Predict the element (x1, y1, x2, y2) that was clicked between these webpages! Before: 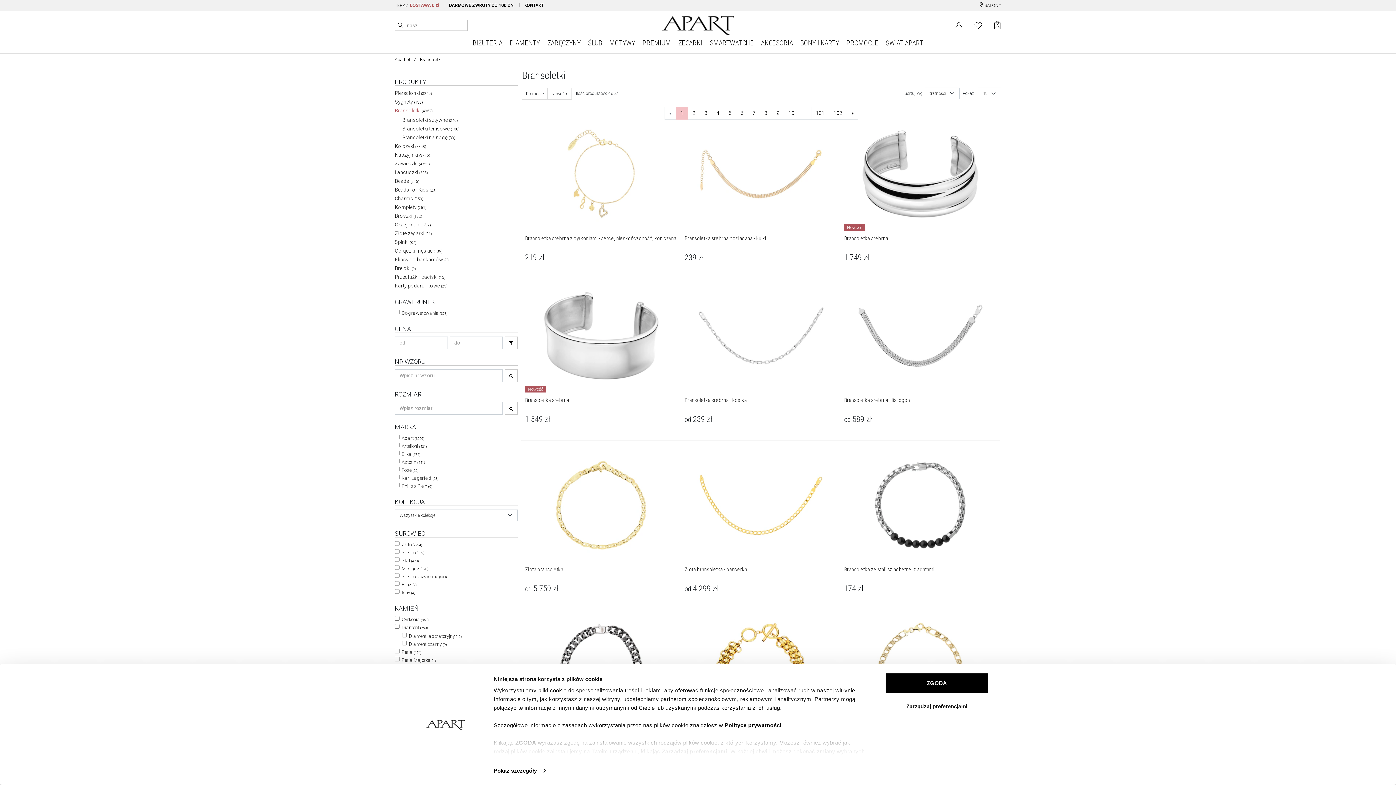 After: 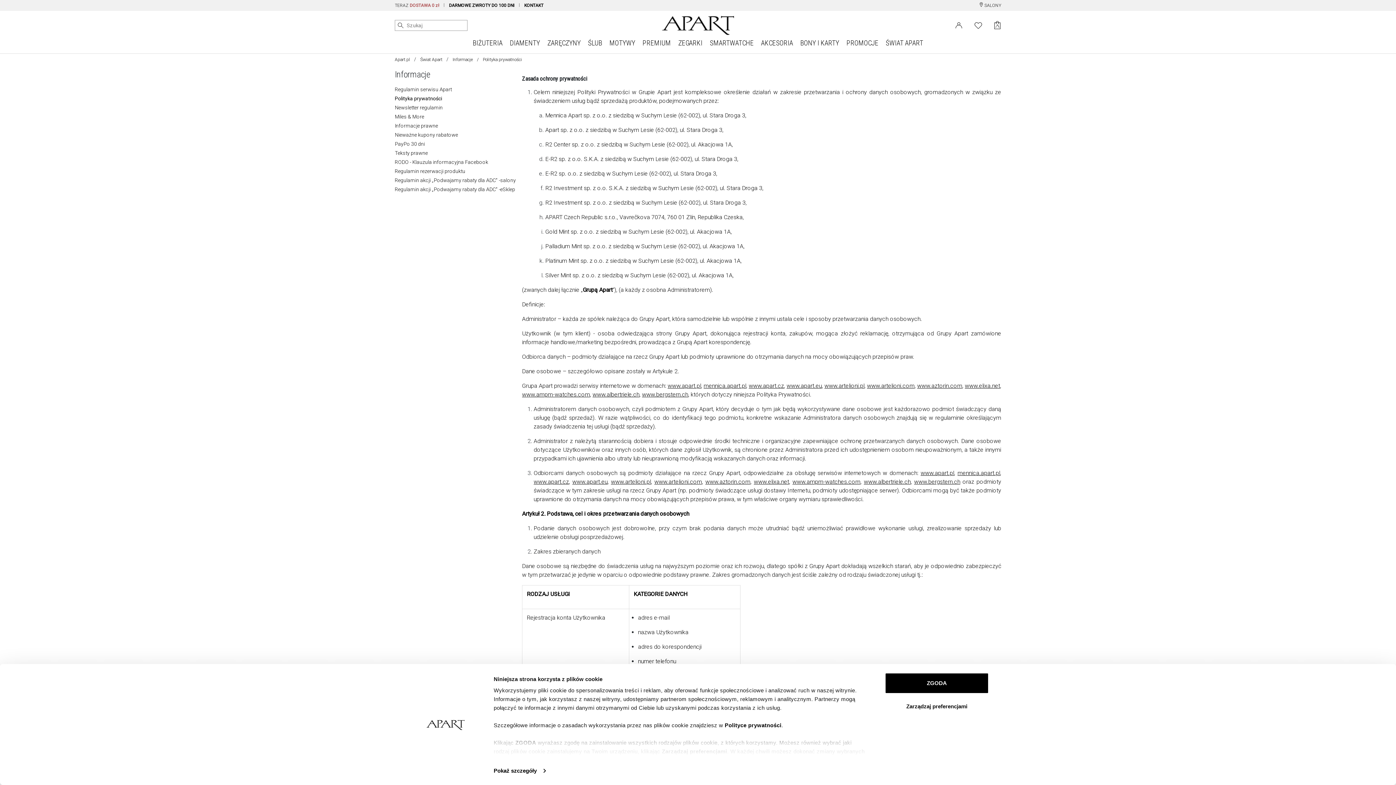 Action: bbox: (724, 722, 781, 728) label: Polityce prywatności